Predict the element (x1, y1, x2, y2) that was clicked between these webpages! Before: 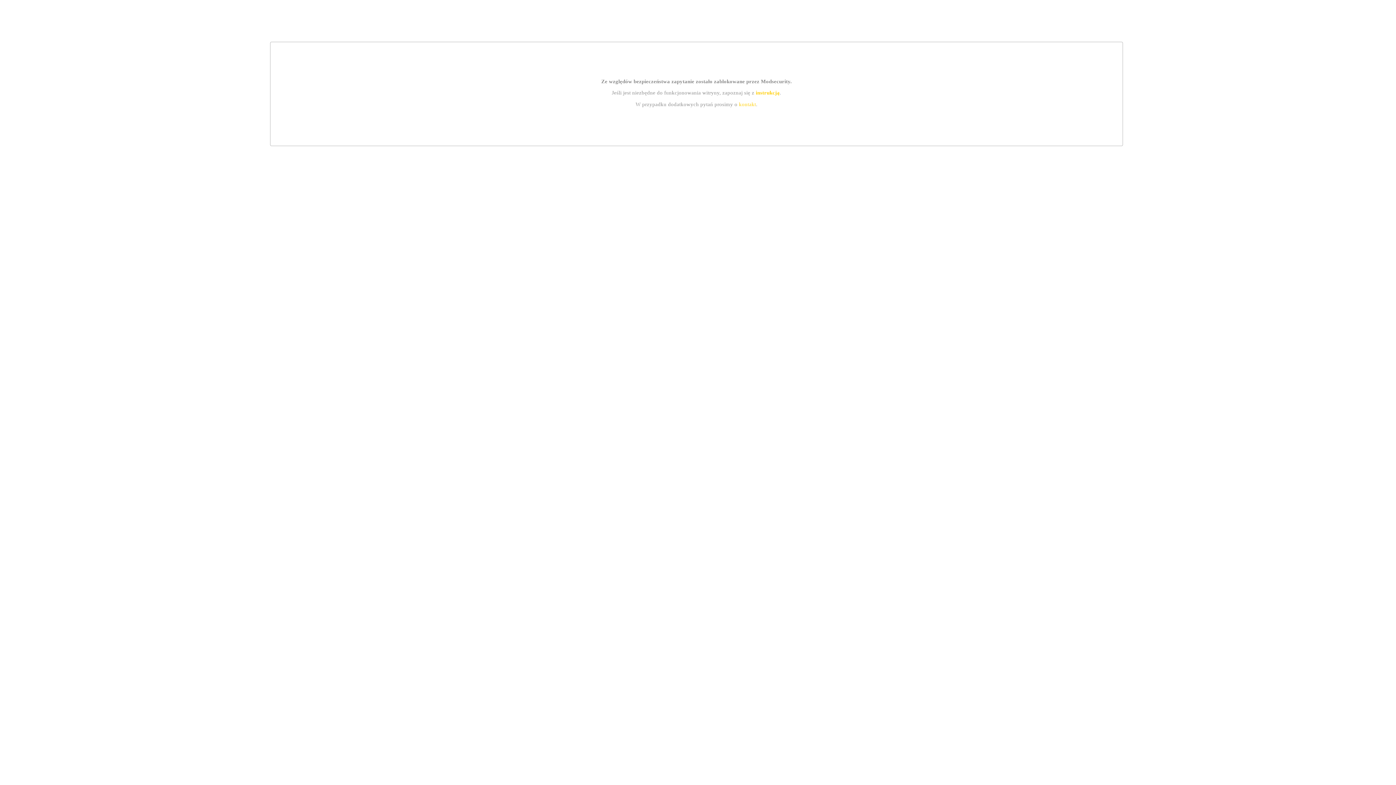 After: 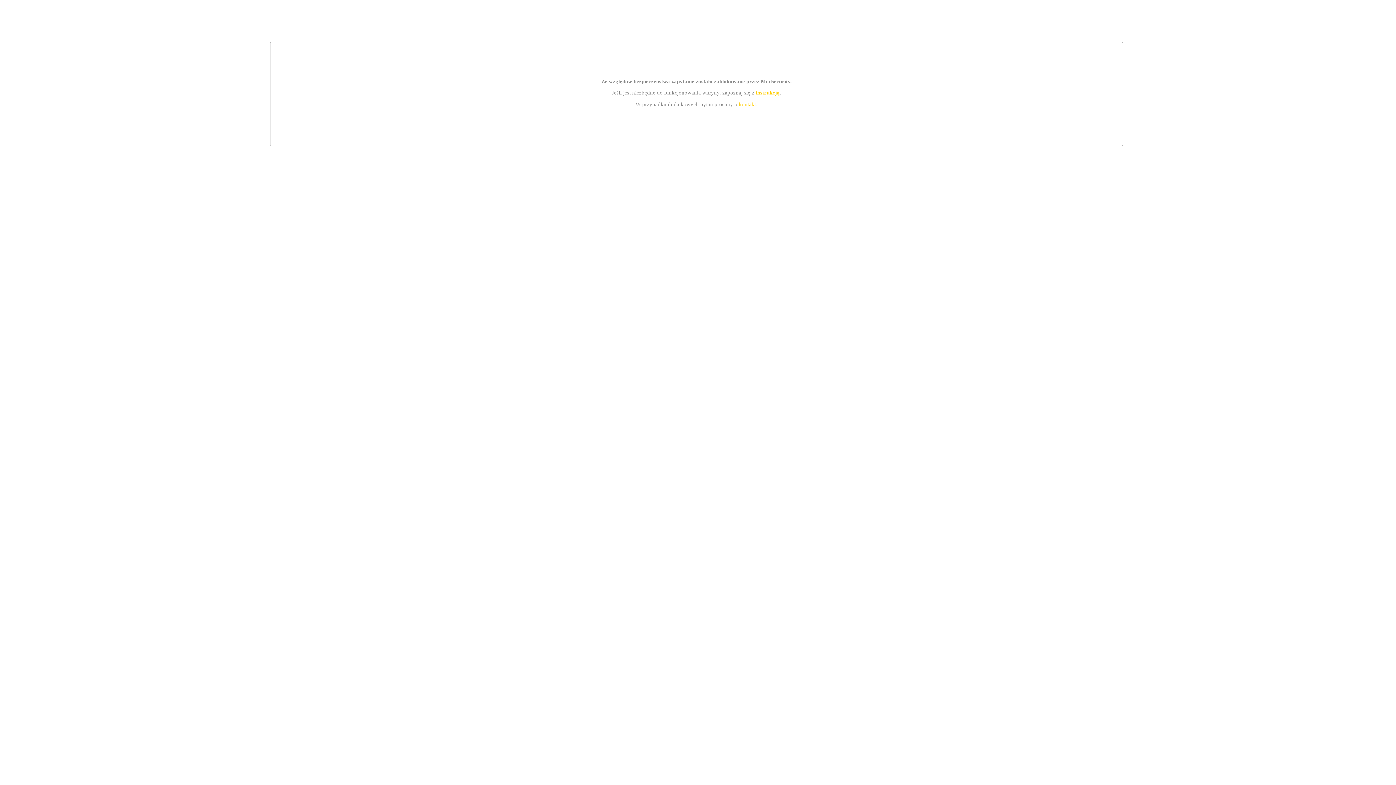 Action: bbox: (739, 101, 756, 107) label: kontakt